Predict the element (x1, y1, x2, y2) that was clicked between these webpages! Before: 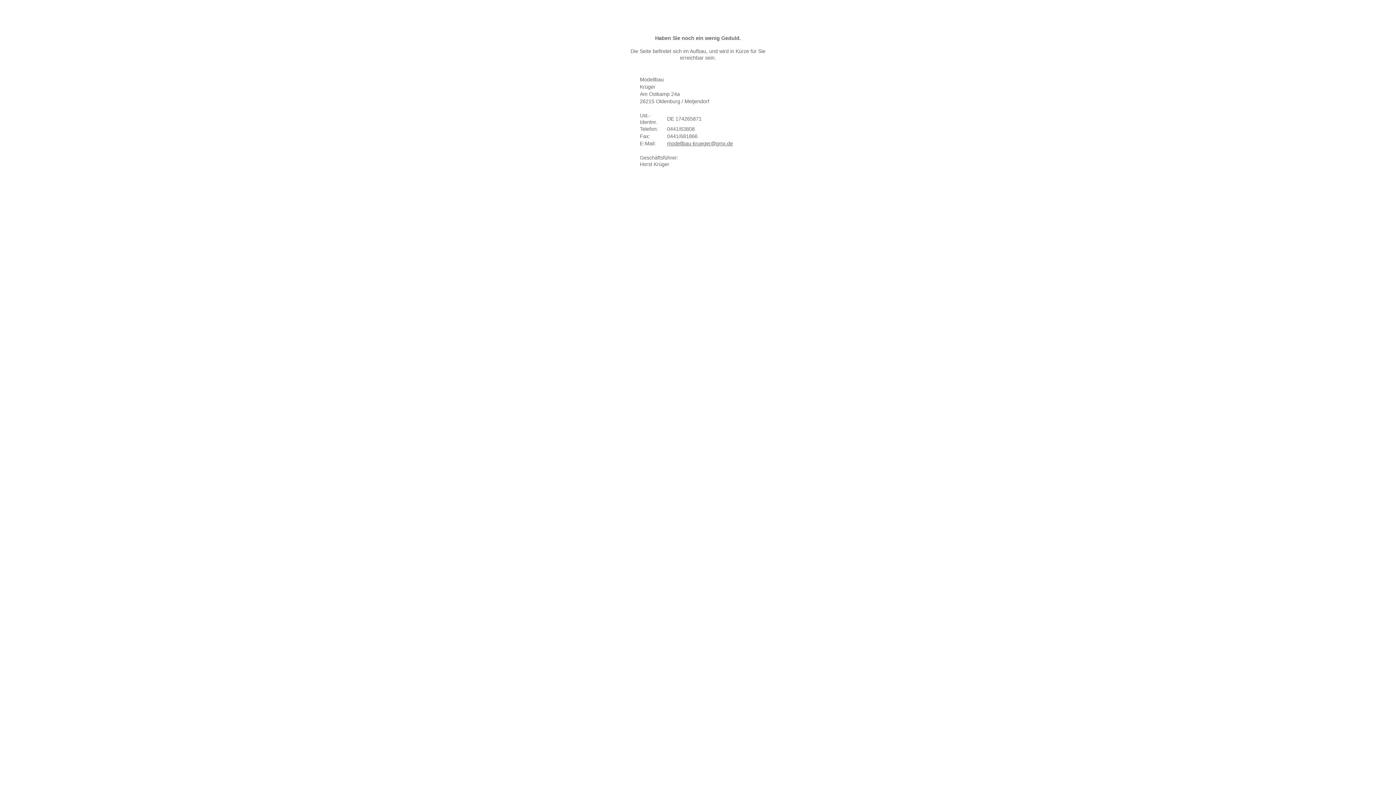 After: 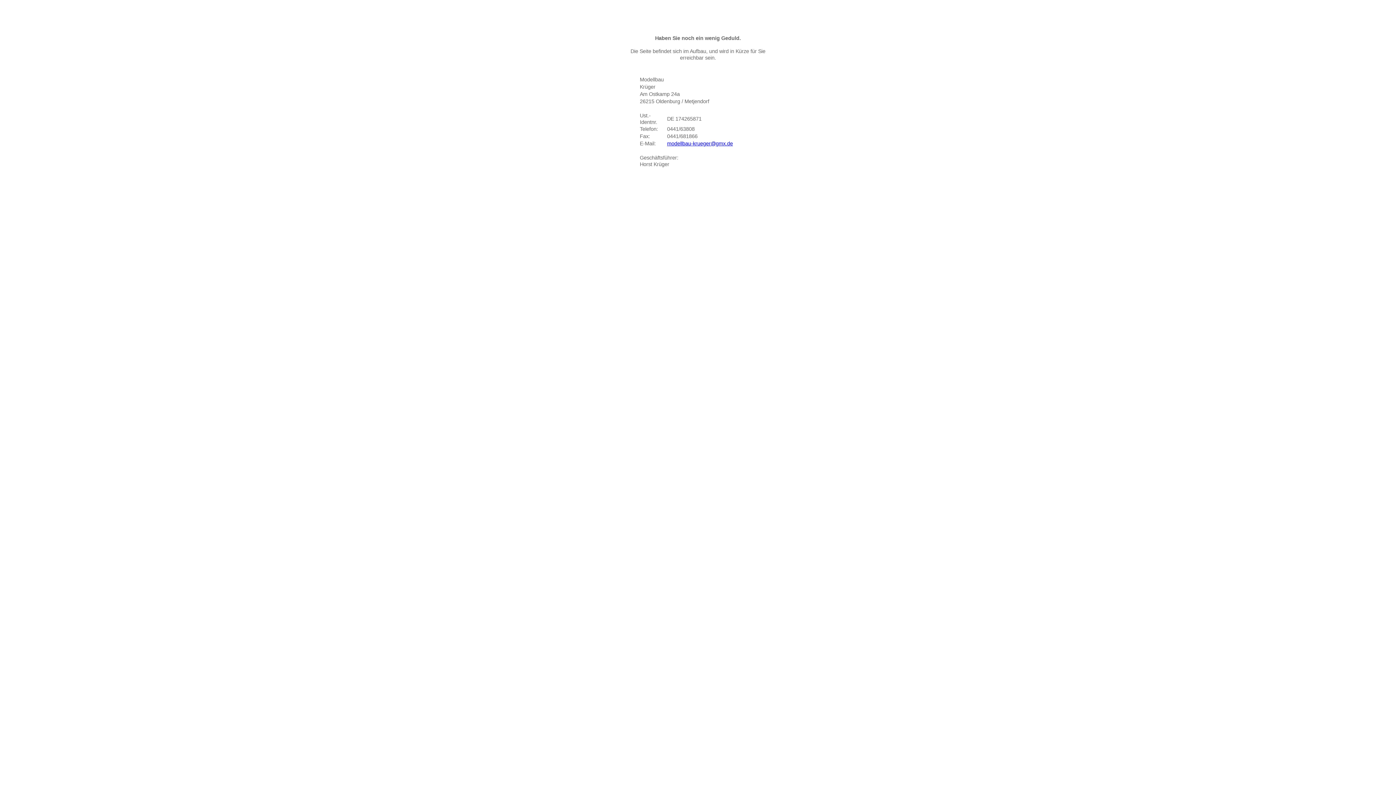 Action: label: modellbau-krueger@gmx.de bbox: (667, 140, 733, 146)